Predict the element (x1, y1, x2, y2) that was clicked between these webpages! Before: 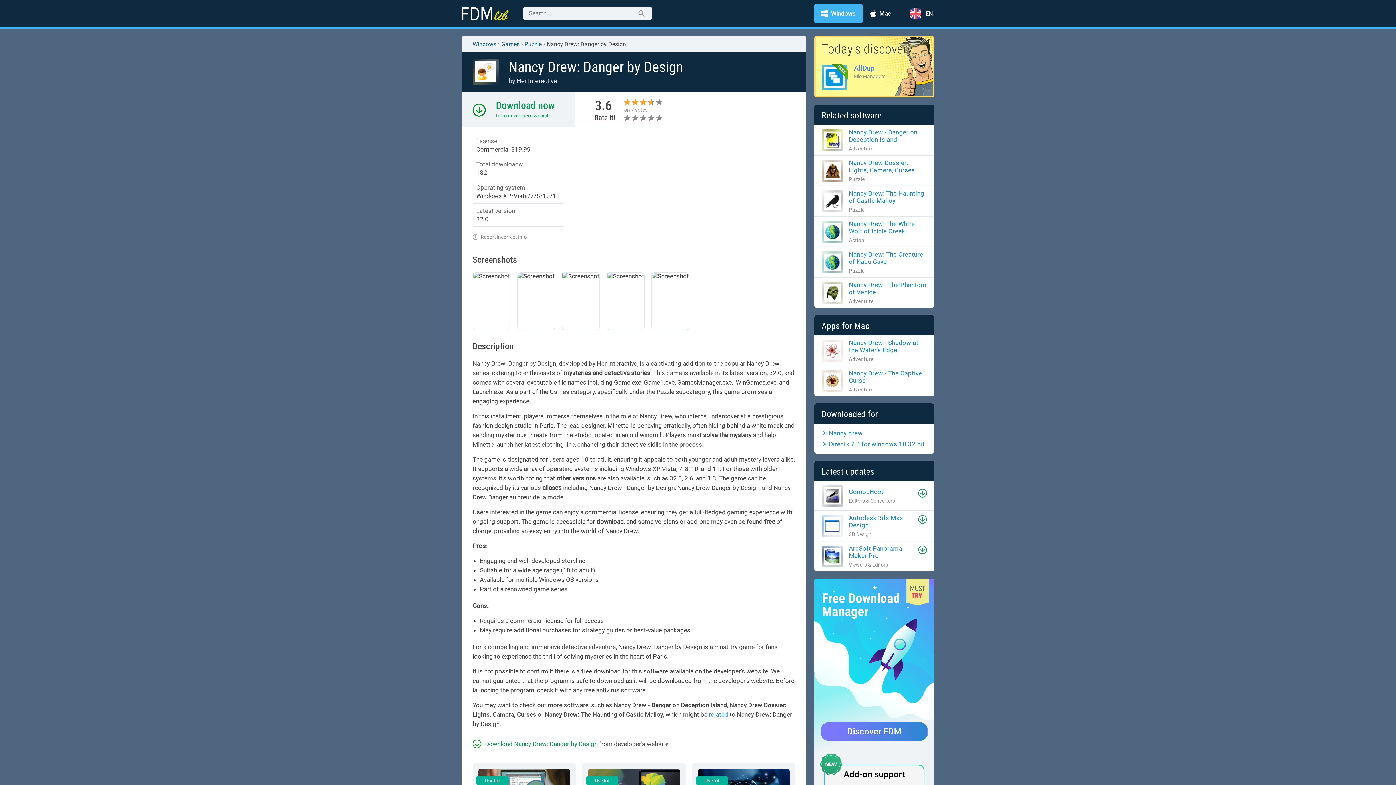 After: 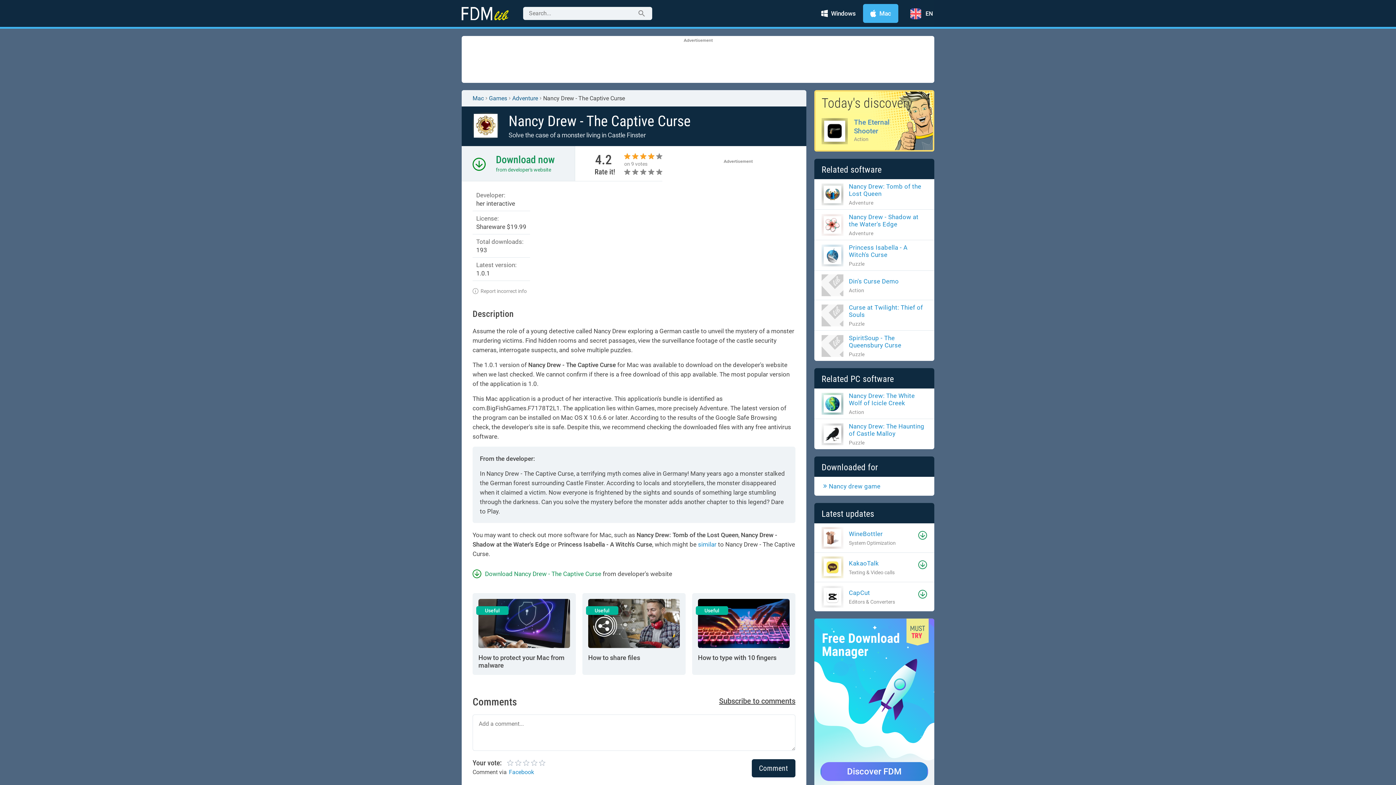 Action: label: Nancy Drew - The Captive Curse

Adventure bbox: (821, 369, 927, 392)